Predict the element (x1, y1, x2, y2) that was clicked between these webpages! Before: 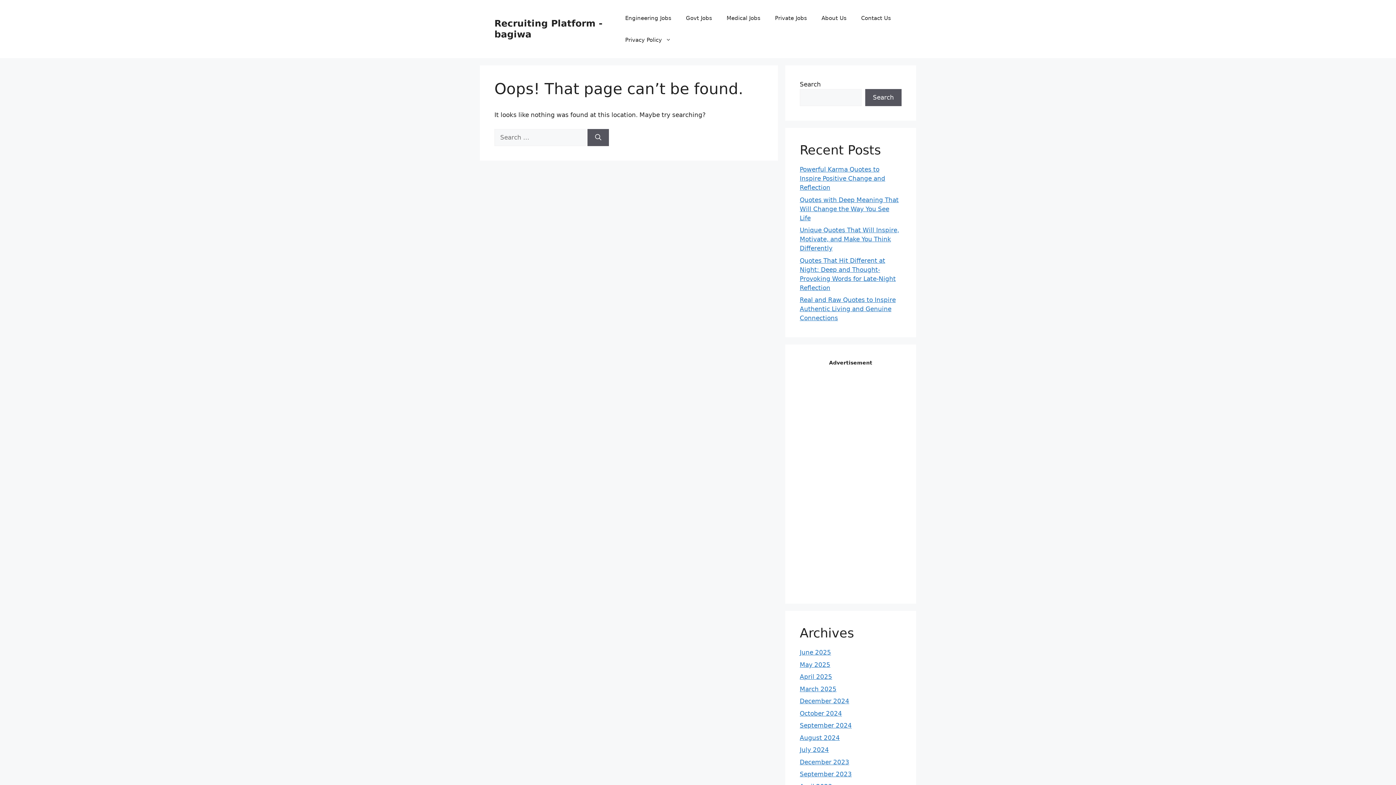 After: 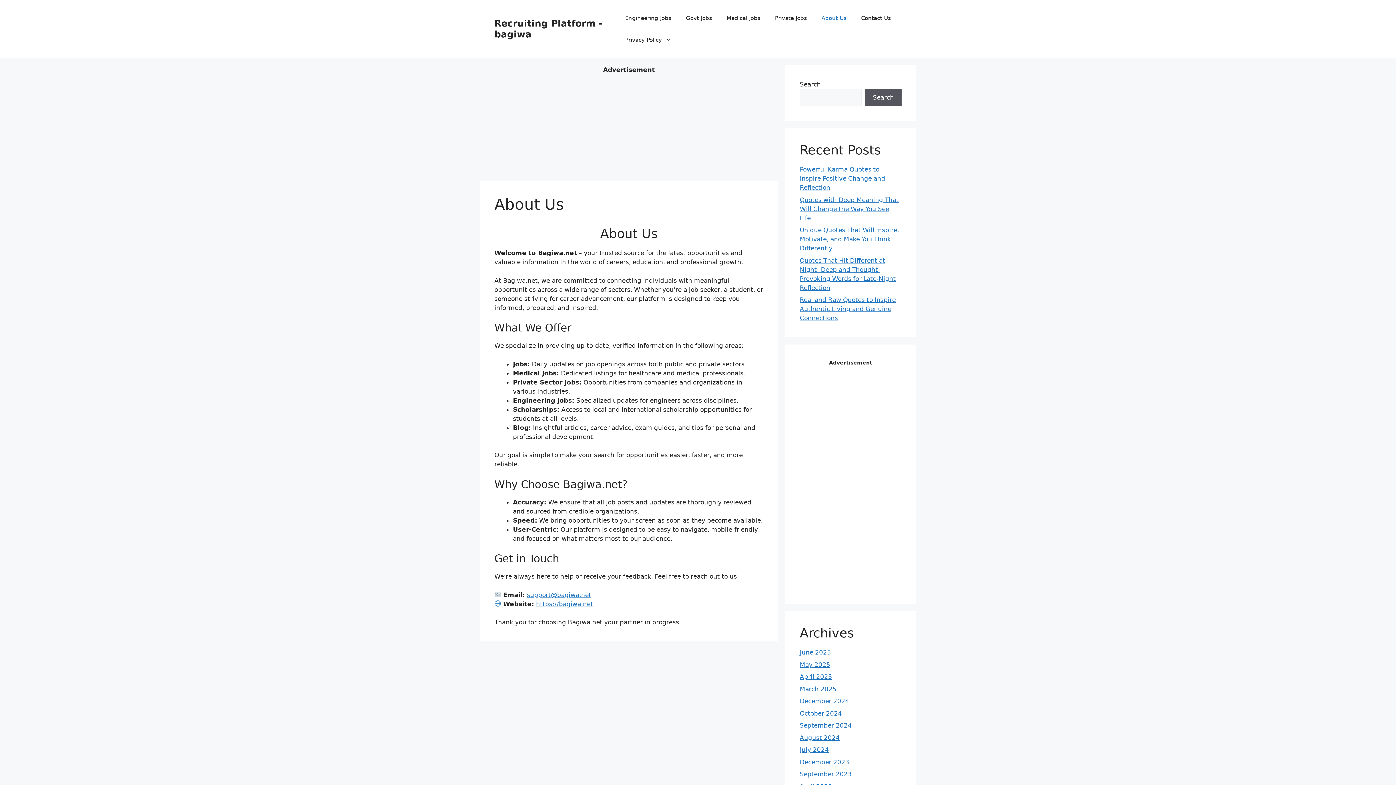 Action: label: About Us bbox: (814, 7, 854, 29)